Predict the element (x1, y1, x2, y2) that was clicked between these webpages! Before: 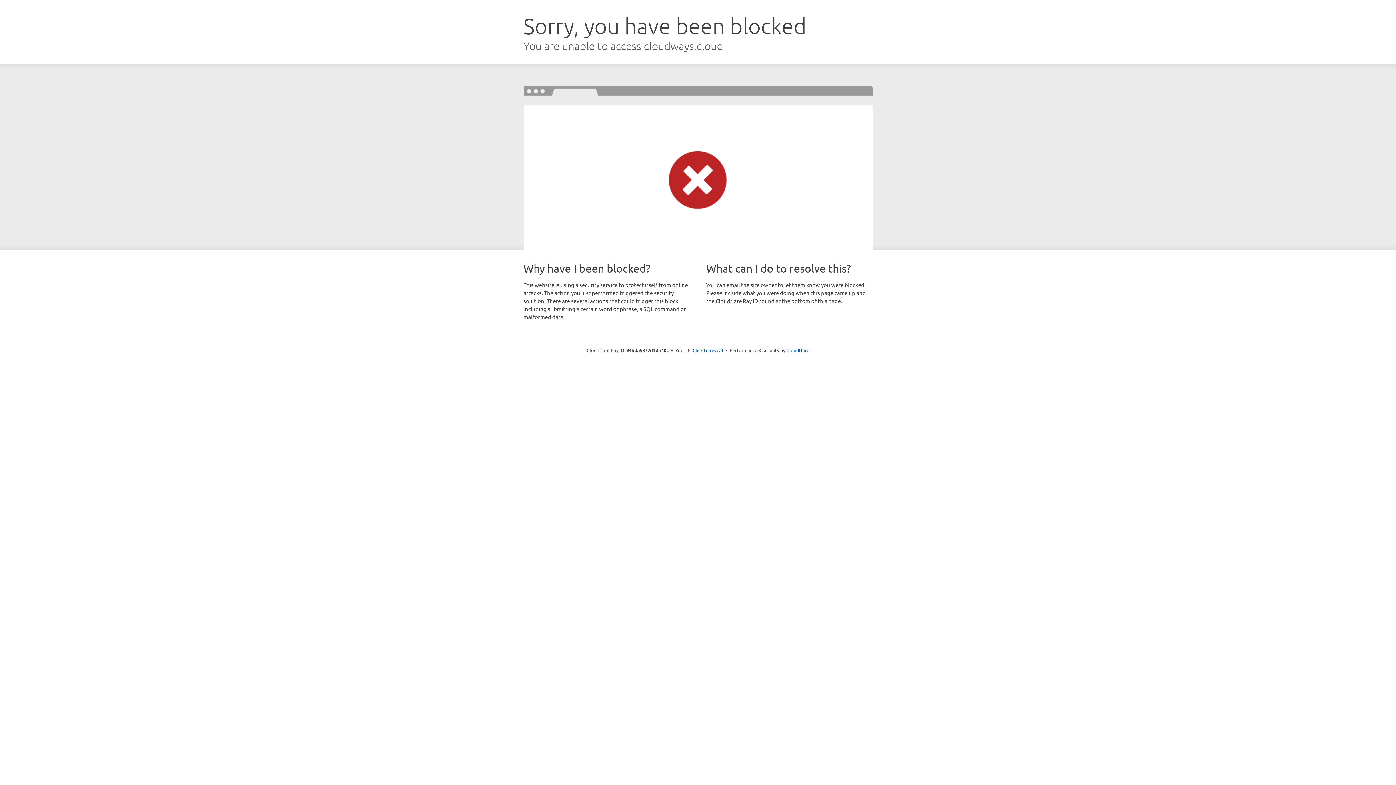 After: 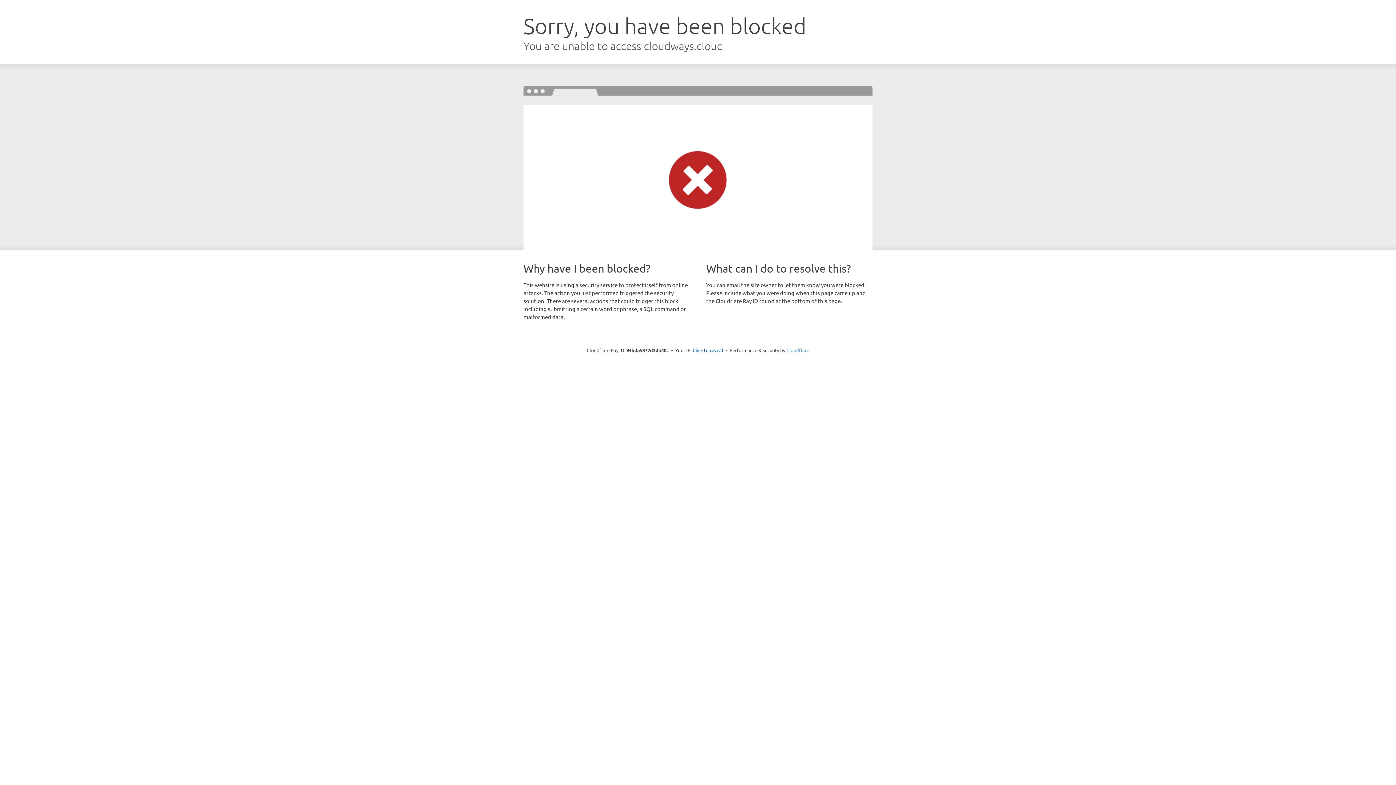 Action: label: Cloudflare bbox: (786, 347, 809, 353)